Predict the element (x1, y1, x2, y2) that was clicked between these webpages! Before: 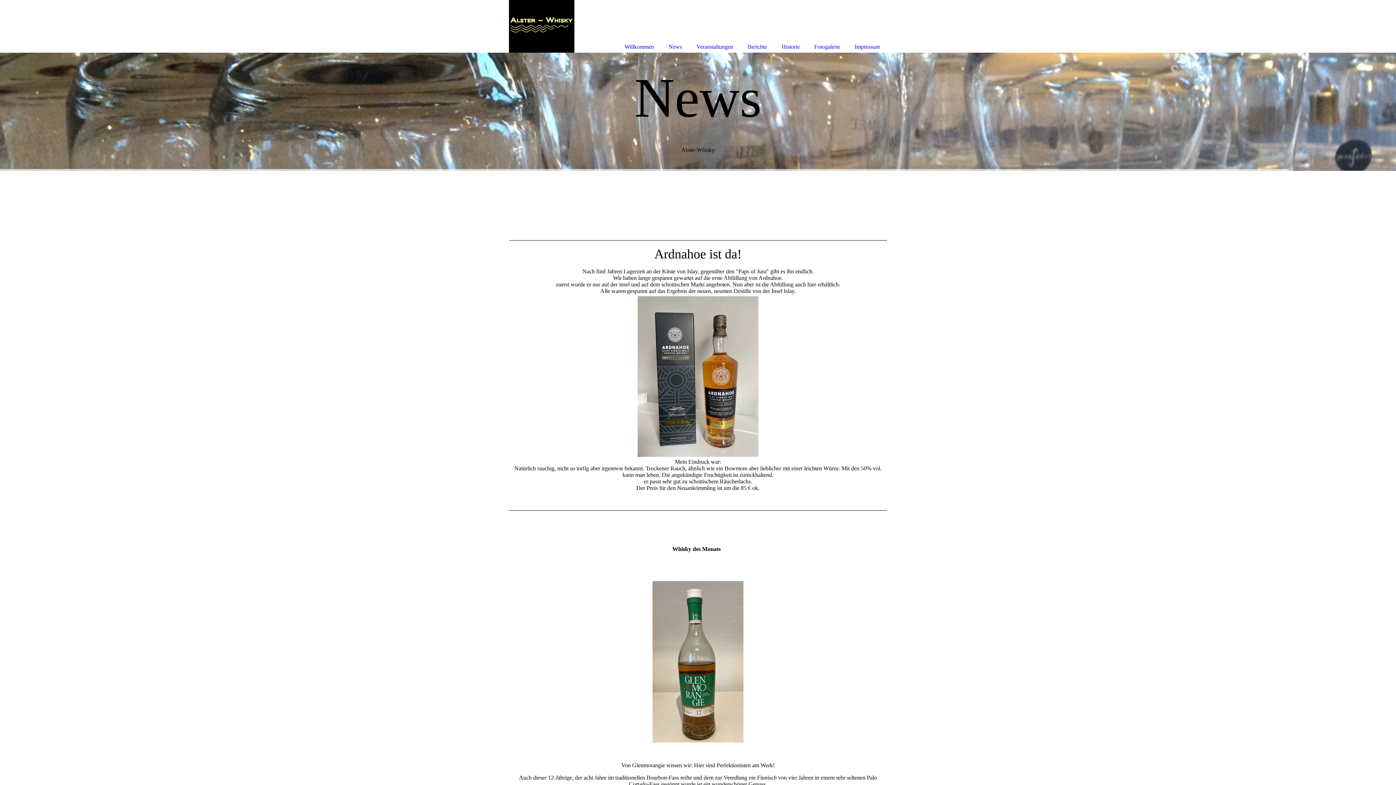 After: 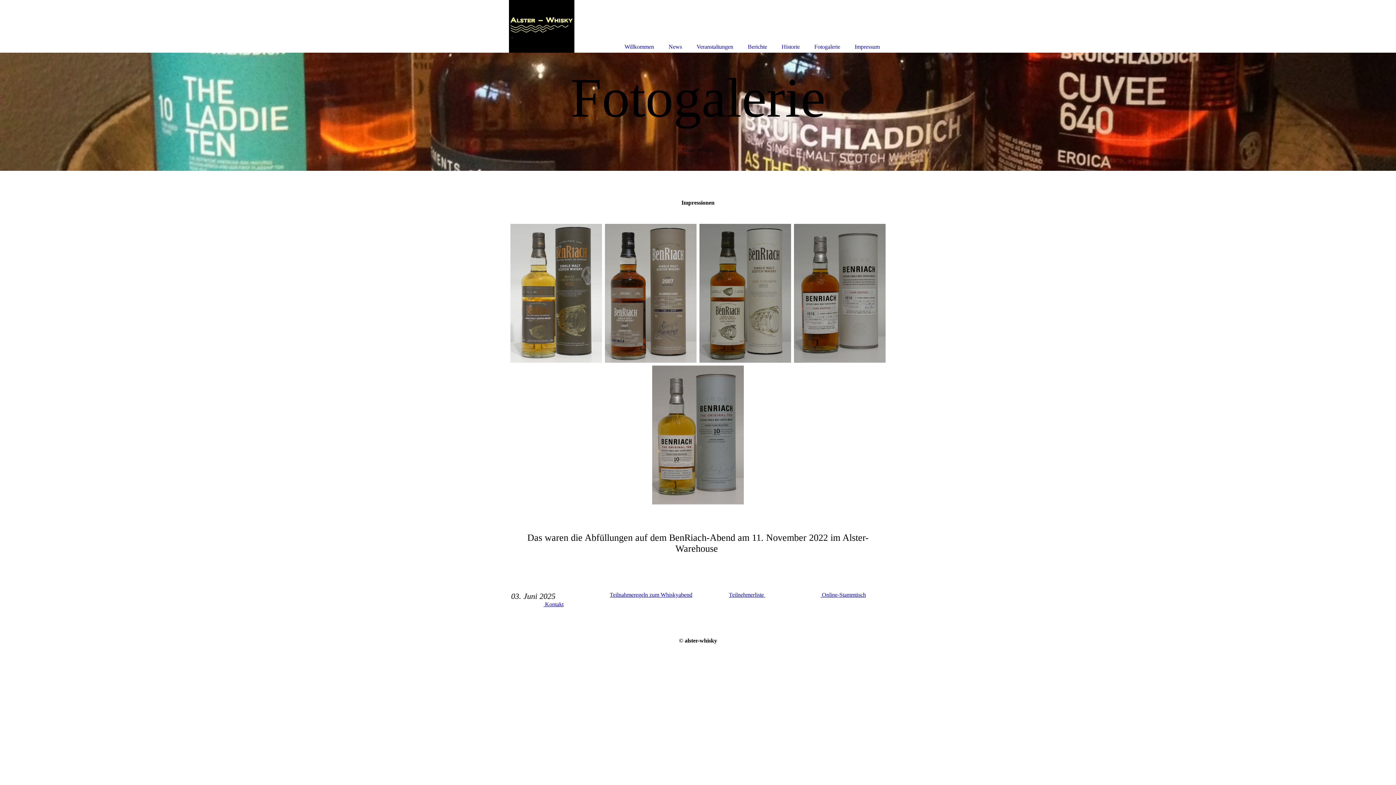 Action: label: Fotogalerie bbox: (807, 0, 847, 52)